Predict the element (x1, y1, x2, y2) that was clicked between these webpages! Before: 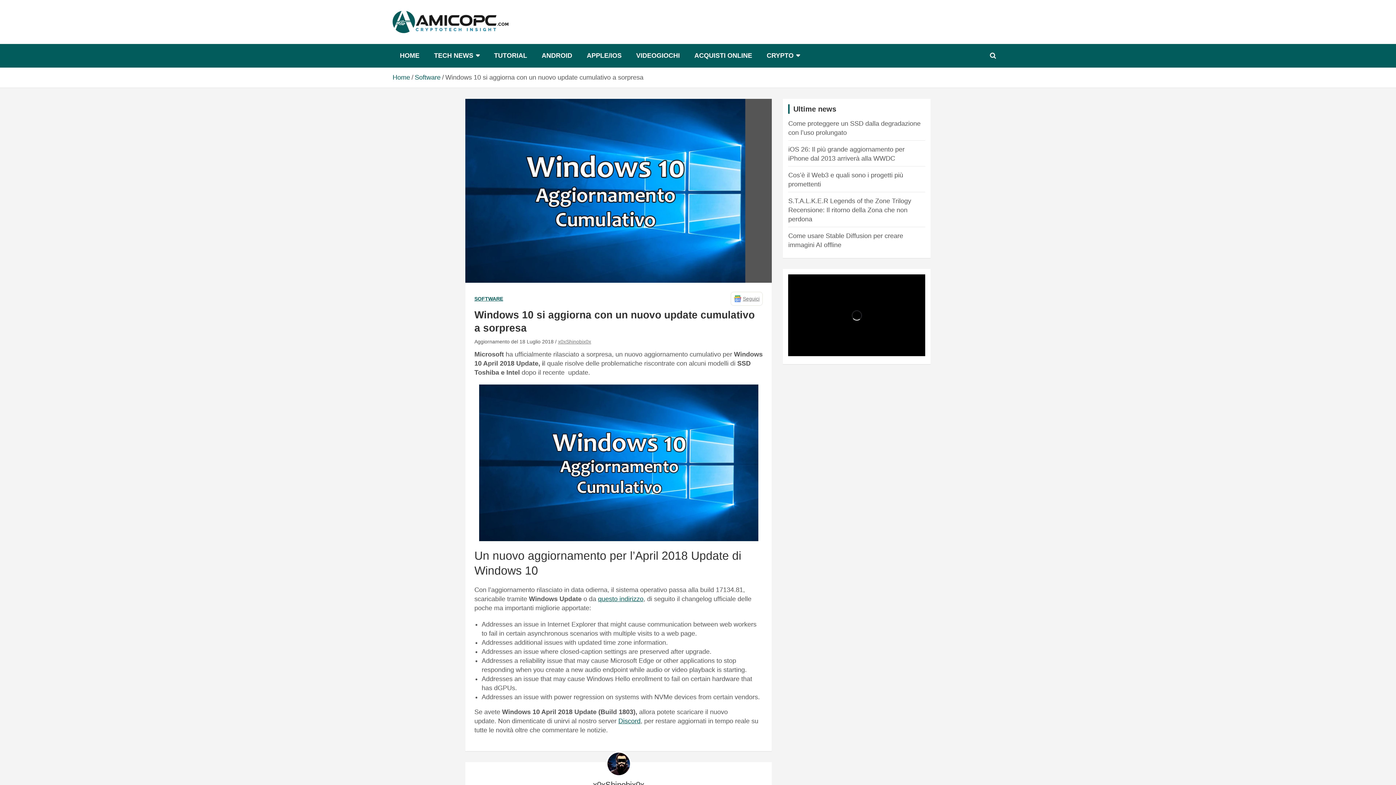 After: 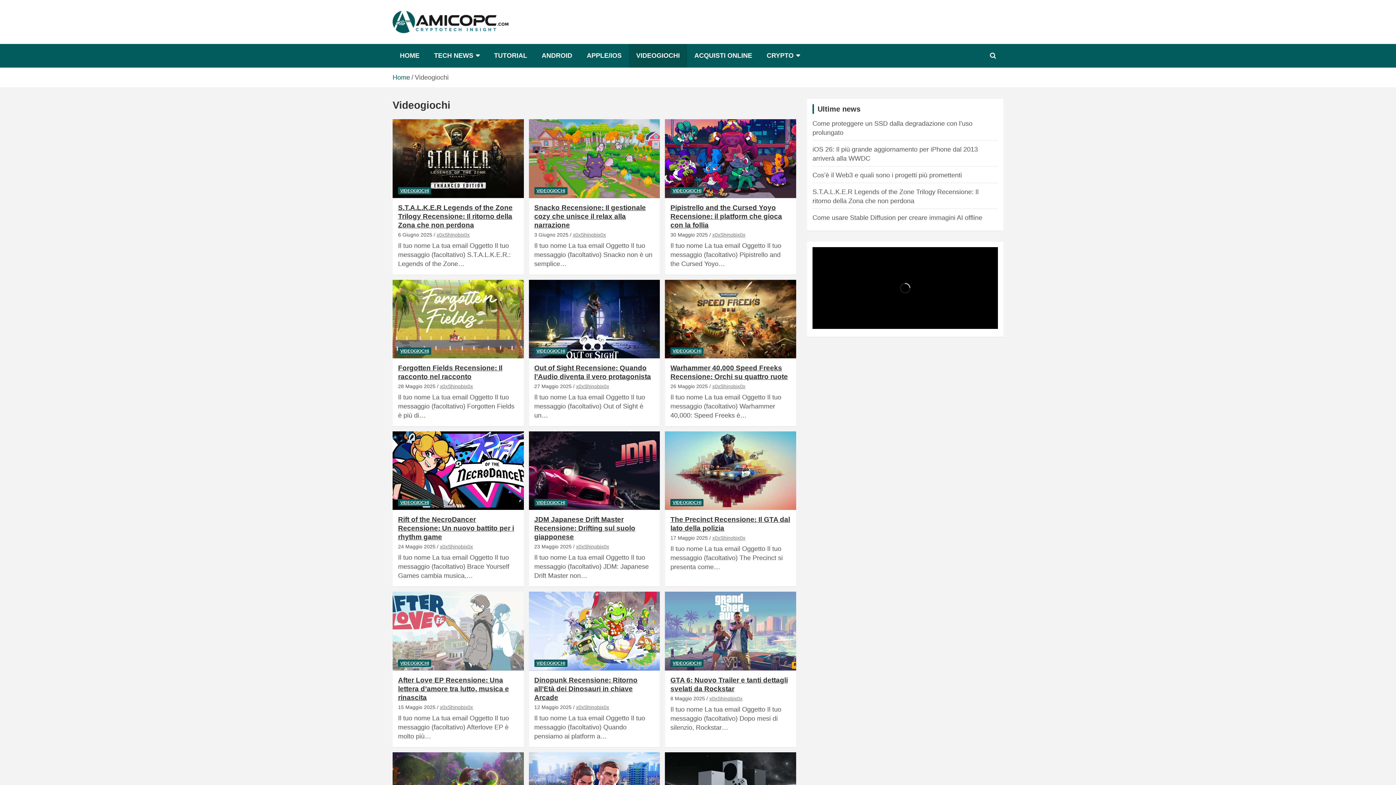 Action: label: VIDEOGIOCHI bbox: (629, 44, 687, 67)